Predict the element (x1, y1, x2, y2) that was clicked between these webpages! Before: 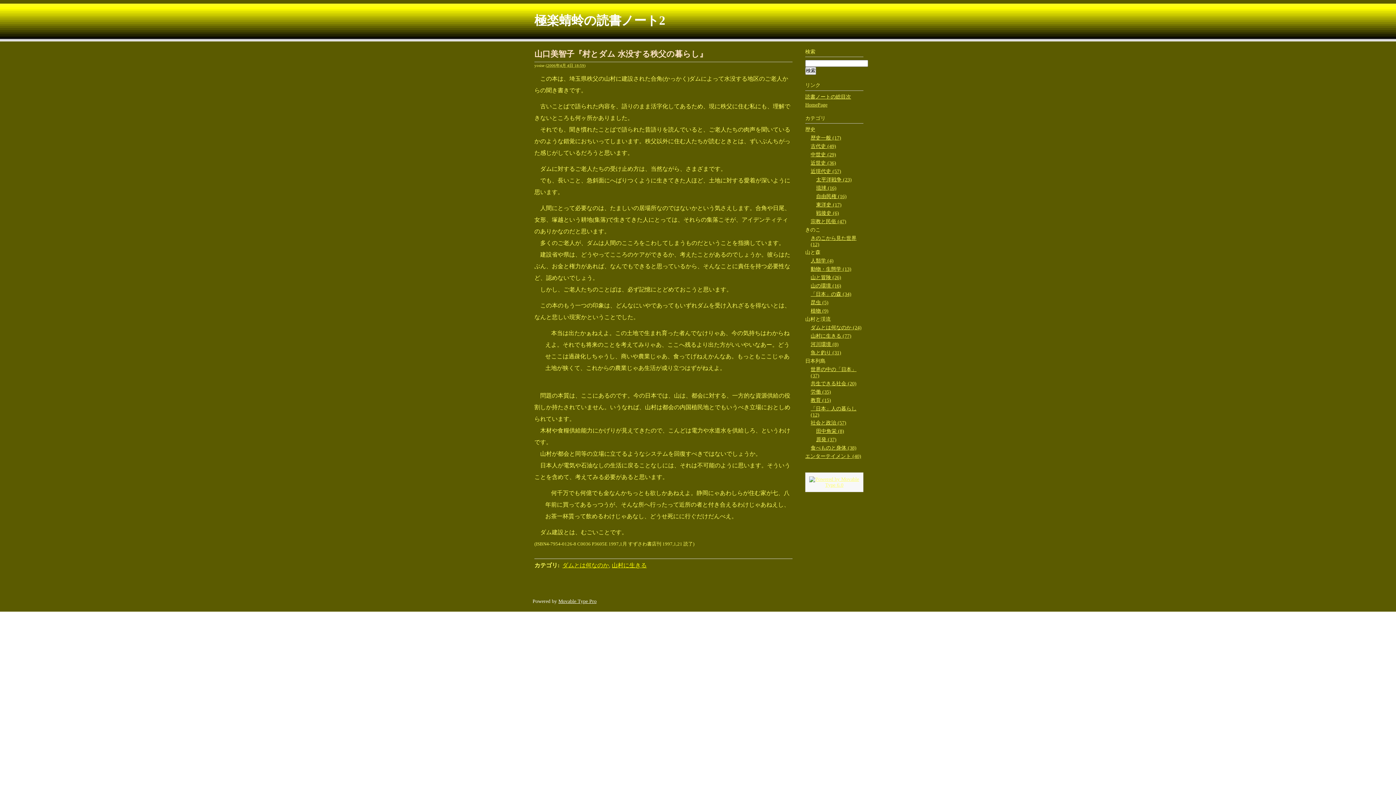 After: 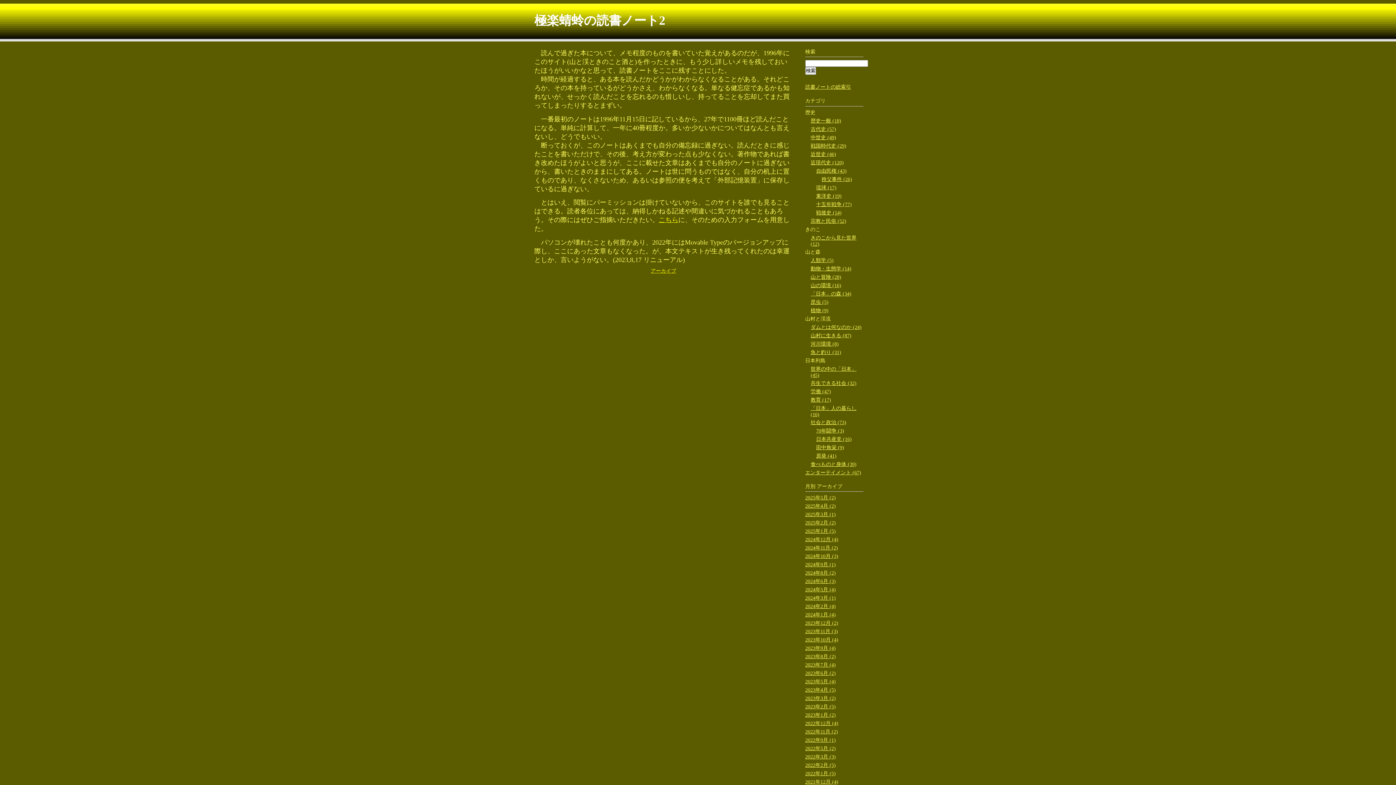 Action: label: 極楽蜻蛉の読書ノート2 bbox: (534, 13, 665, 27)